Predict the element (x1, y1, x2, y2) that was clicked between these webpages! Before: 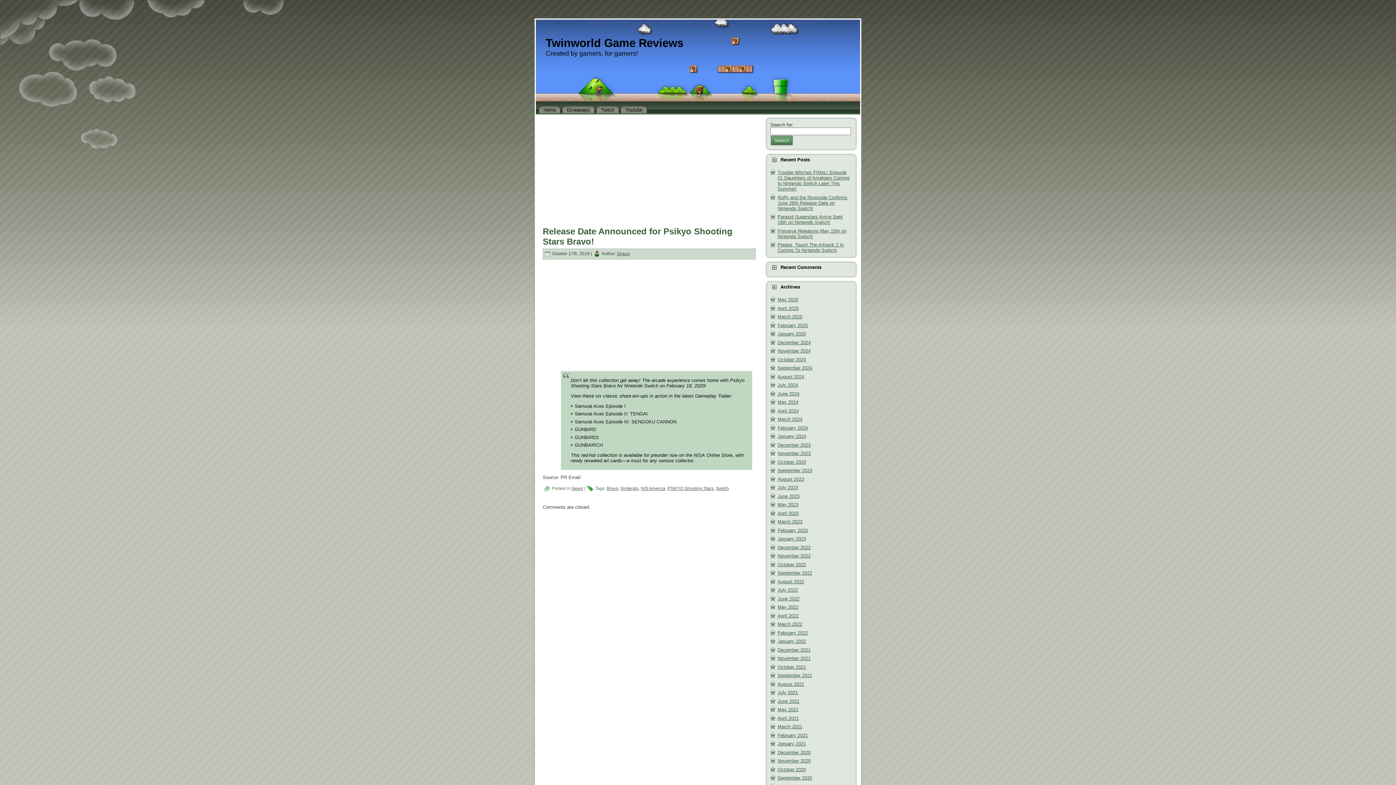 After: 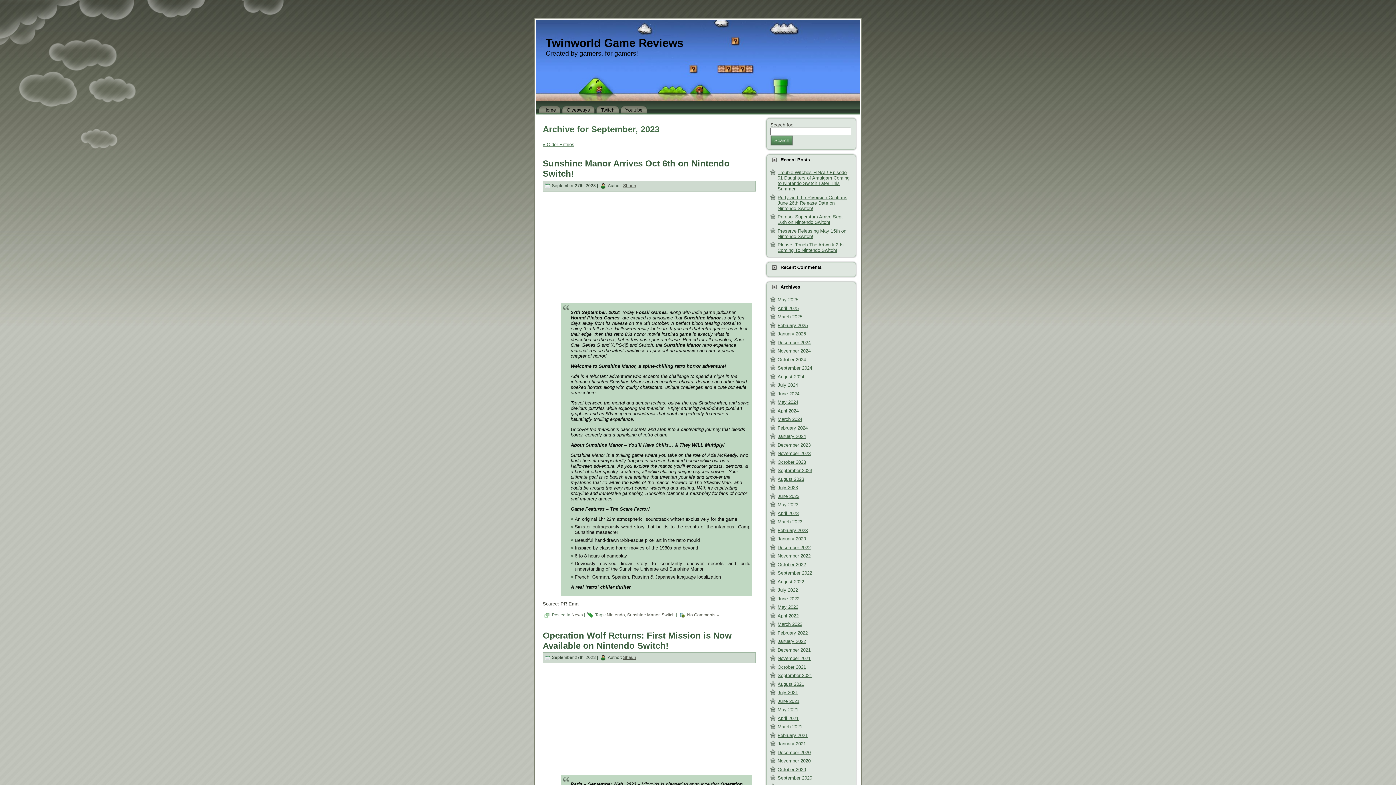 Action: bbox: (777, 468, 812, 473) label: September 2023